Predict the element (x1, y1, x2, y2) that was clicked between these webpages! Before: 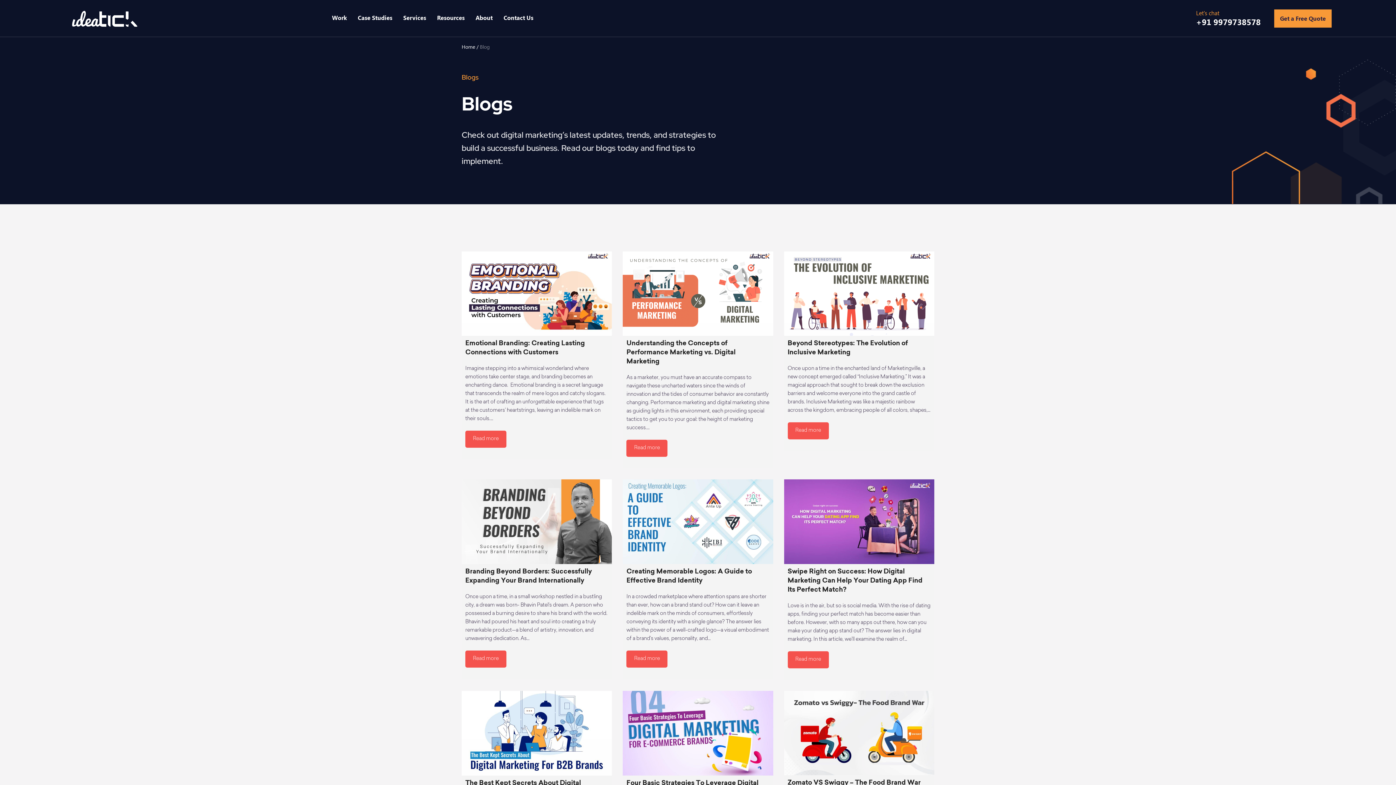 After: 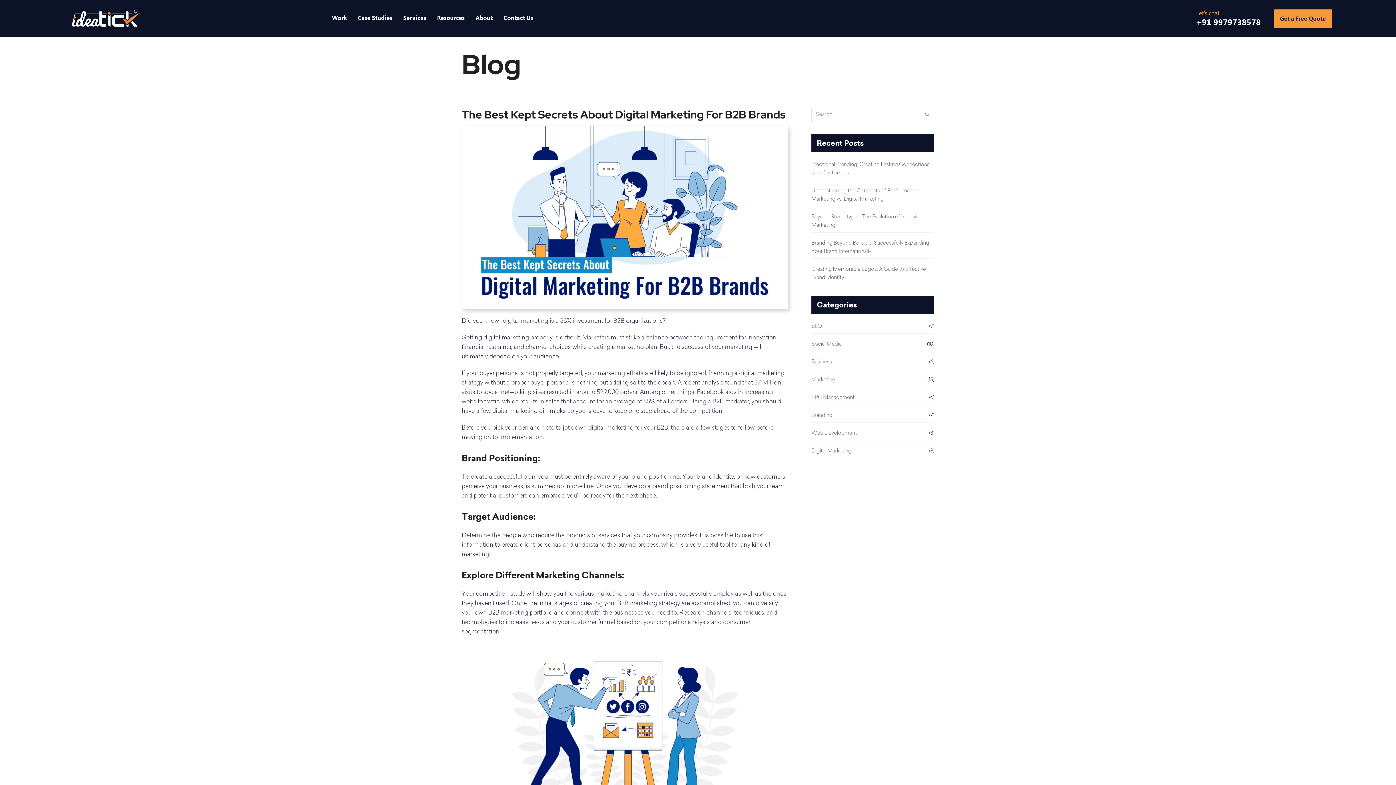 Action: bbox: (461, 691, 612, 775)